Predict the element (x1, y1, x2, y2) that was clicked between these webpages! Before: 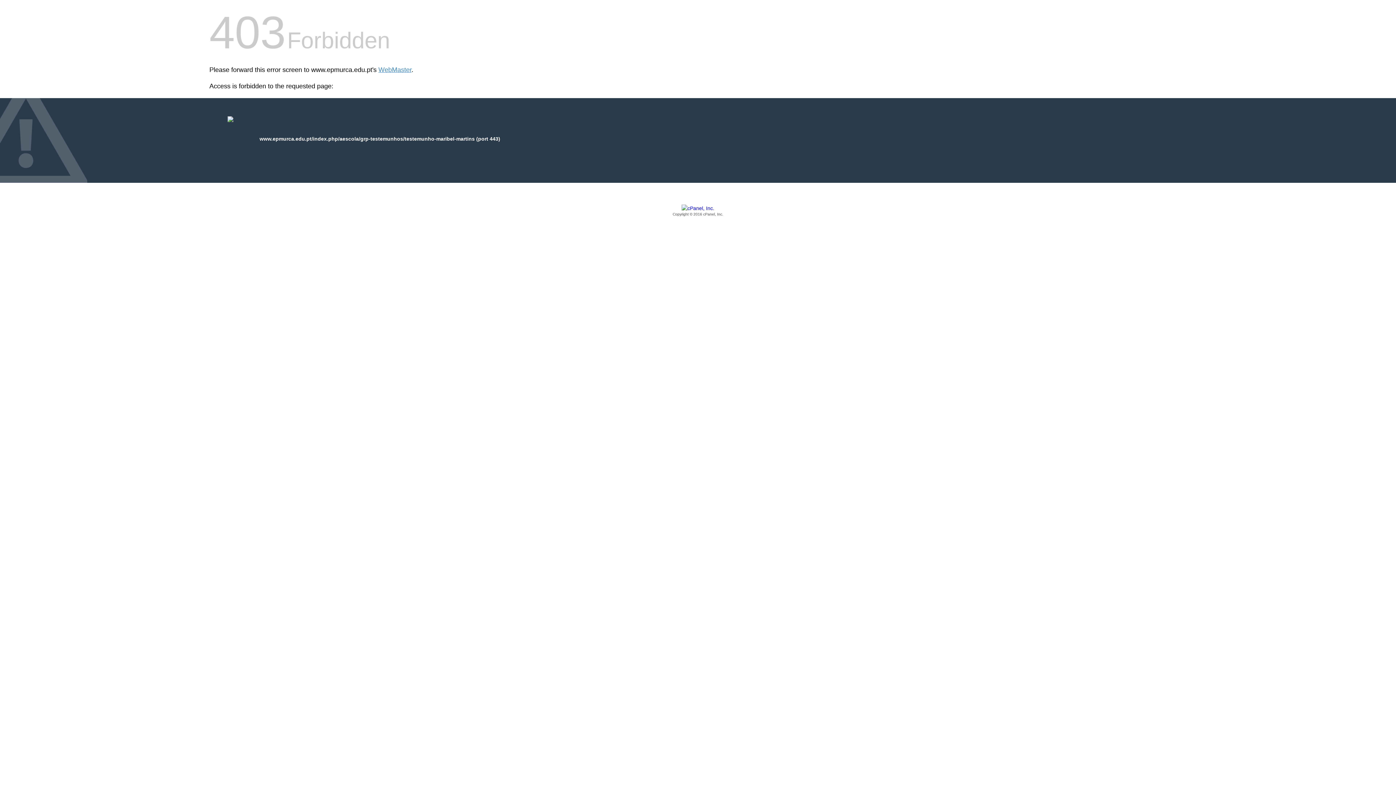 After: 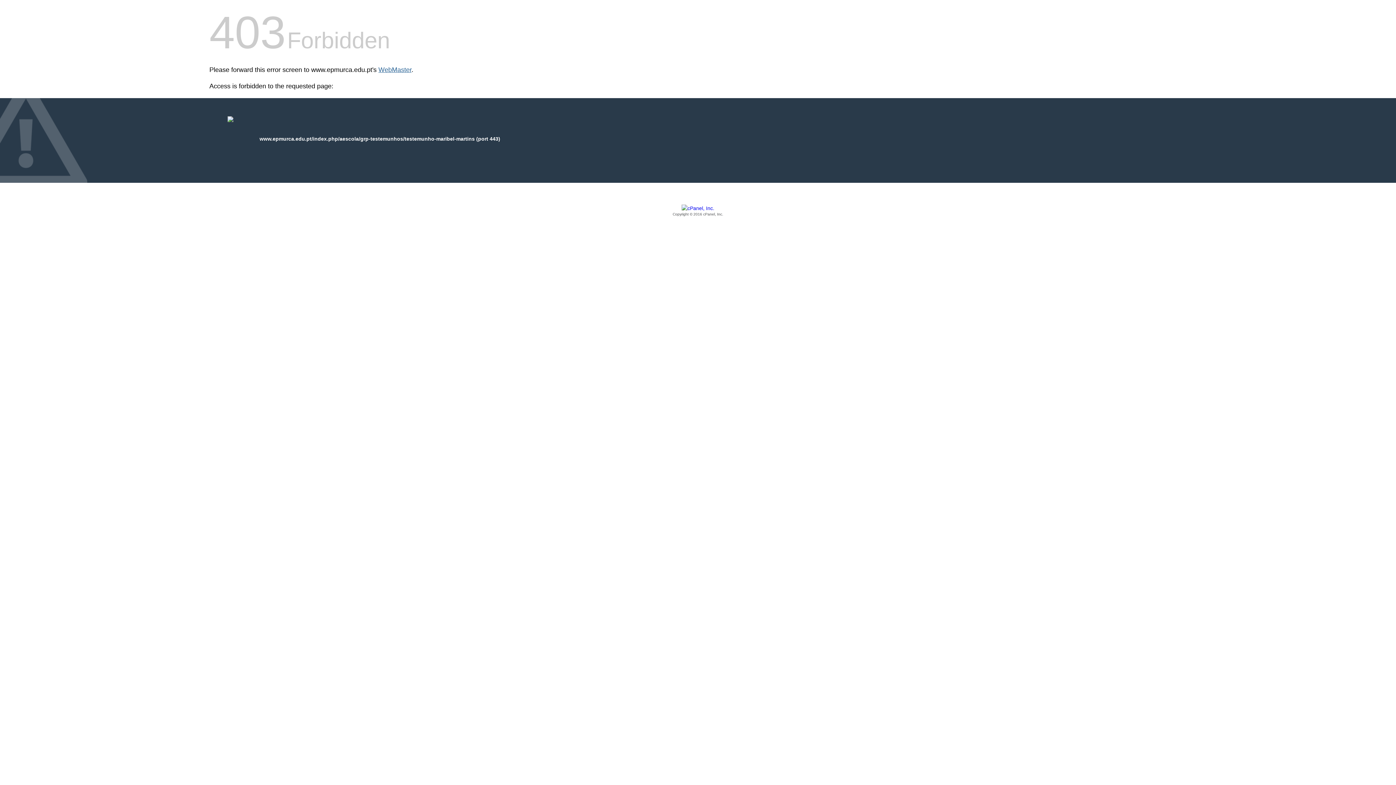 Action: bbox: (378, 66, 411, 73) label: WebMaster